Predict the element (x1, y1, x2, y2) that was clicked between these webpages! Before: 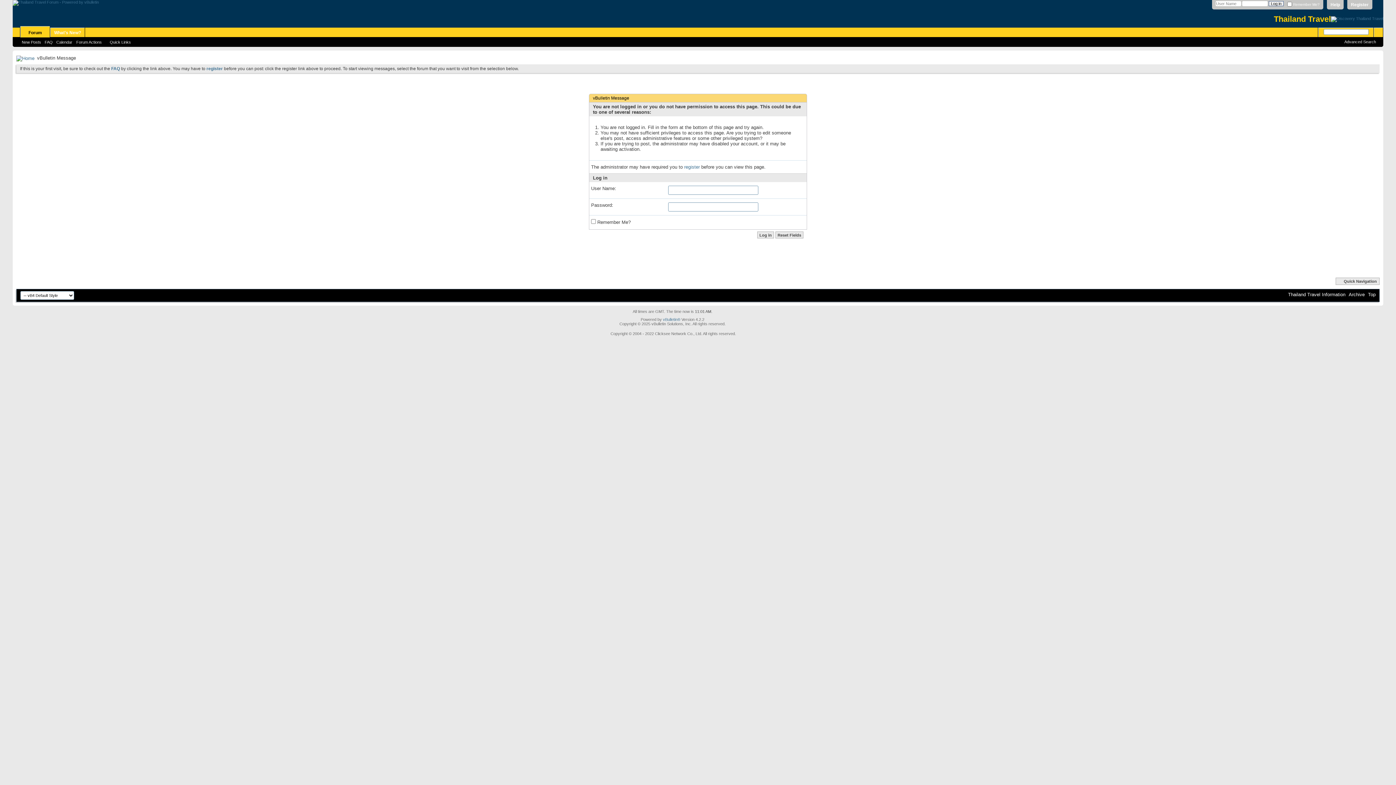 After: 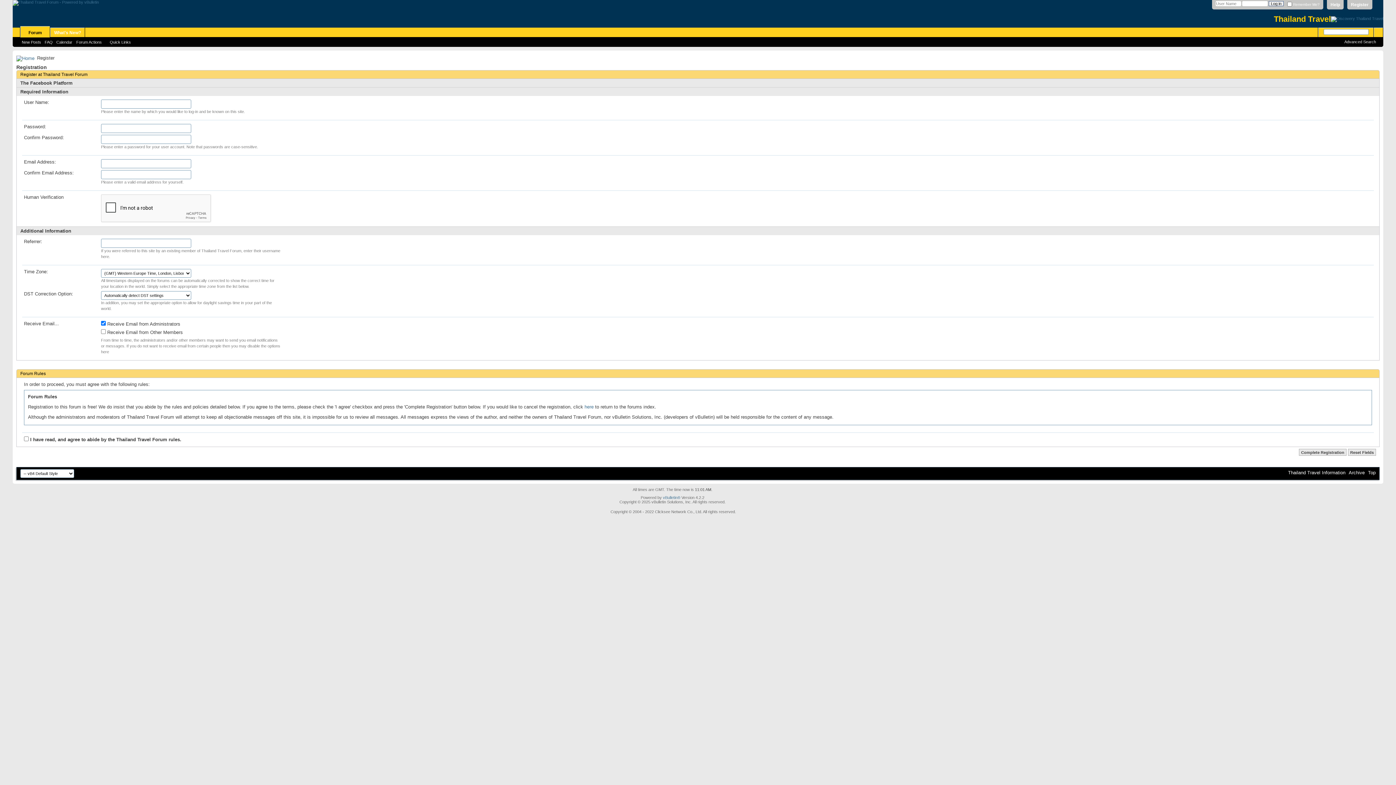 Action: label: Register bbox: (1347, 0, 1372, 9)